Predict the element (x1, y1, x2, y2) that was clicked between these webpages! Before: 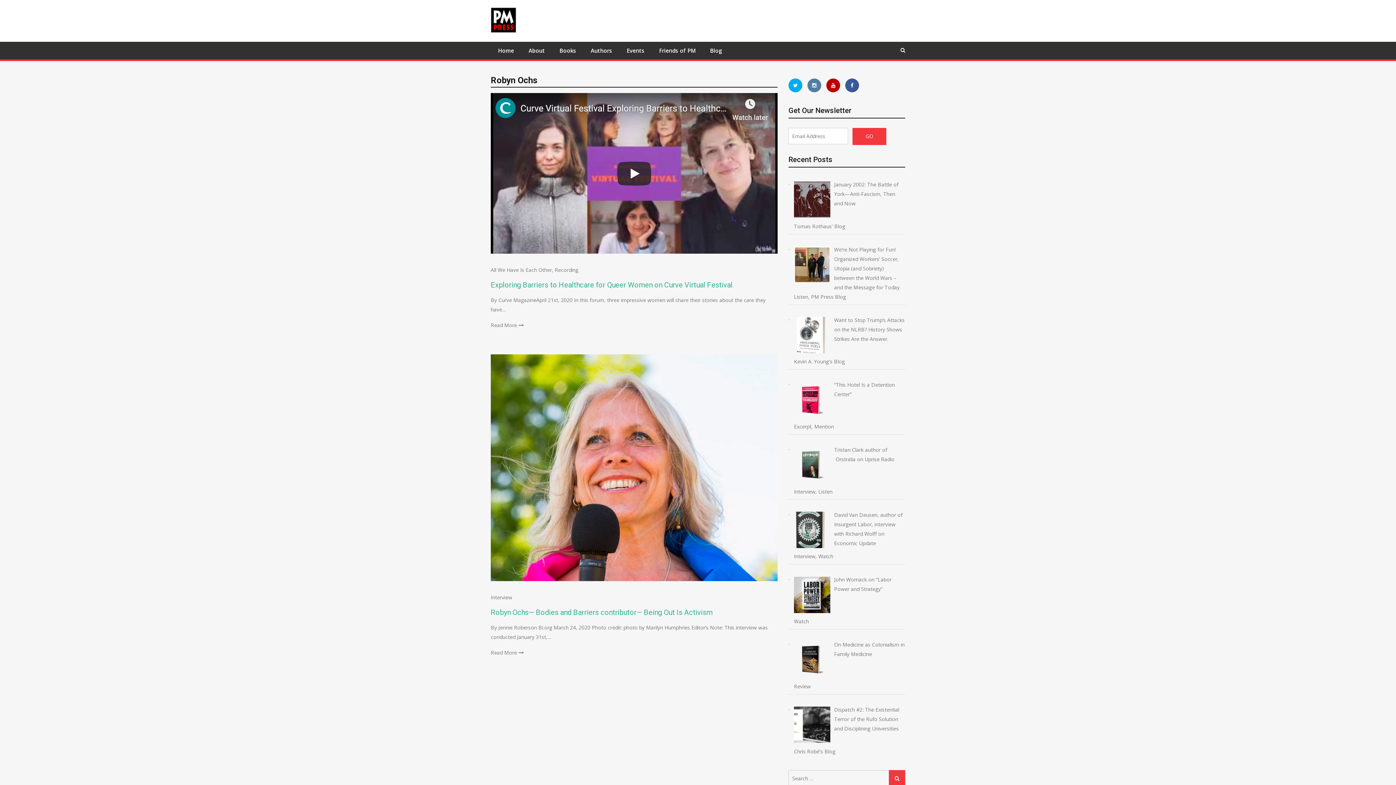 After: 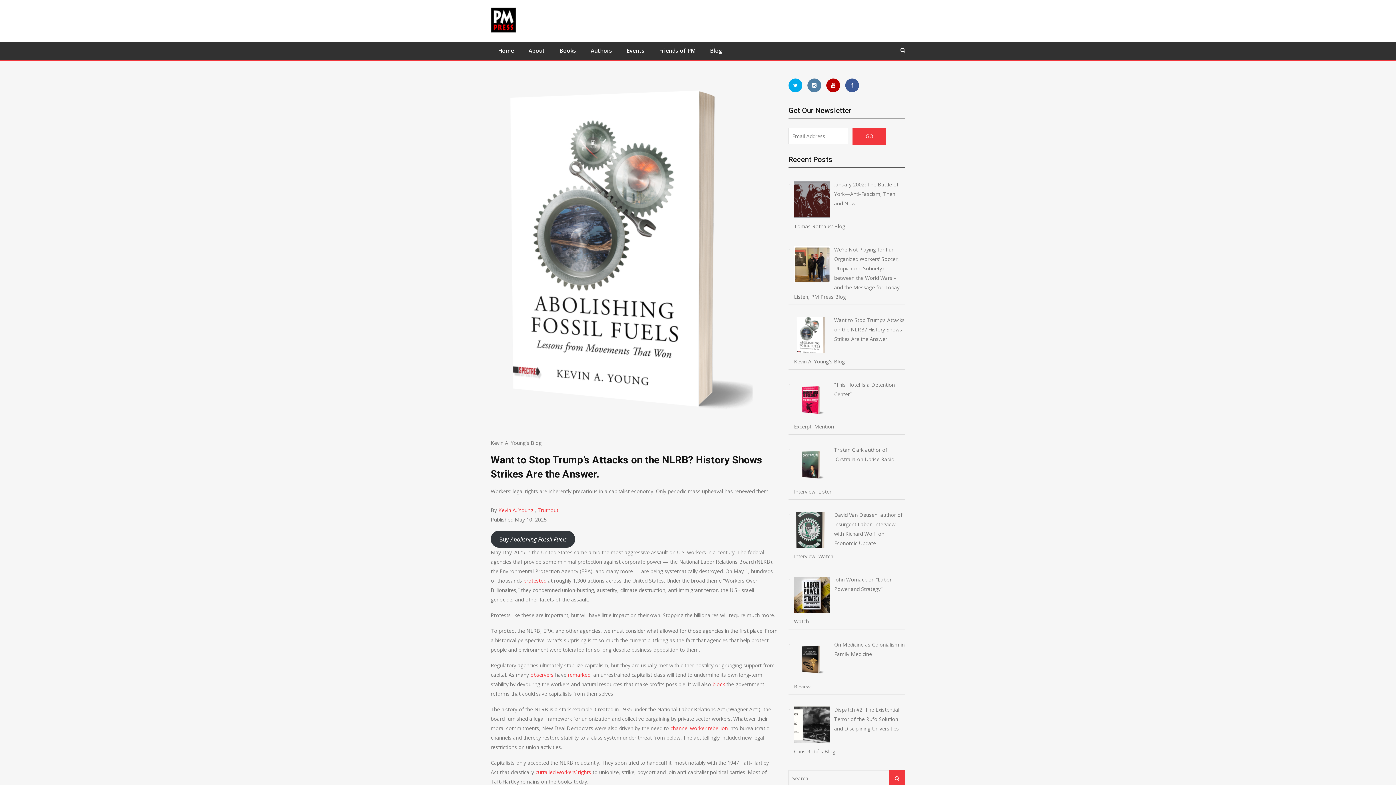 Action: label: Want to Stop Trump’s Attacks on the NLRB? History Shows Strikes Are the Answer. bbox: (794, 315, 905, 357)